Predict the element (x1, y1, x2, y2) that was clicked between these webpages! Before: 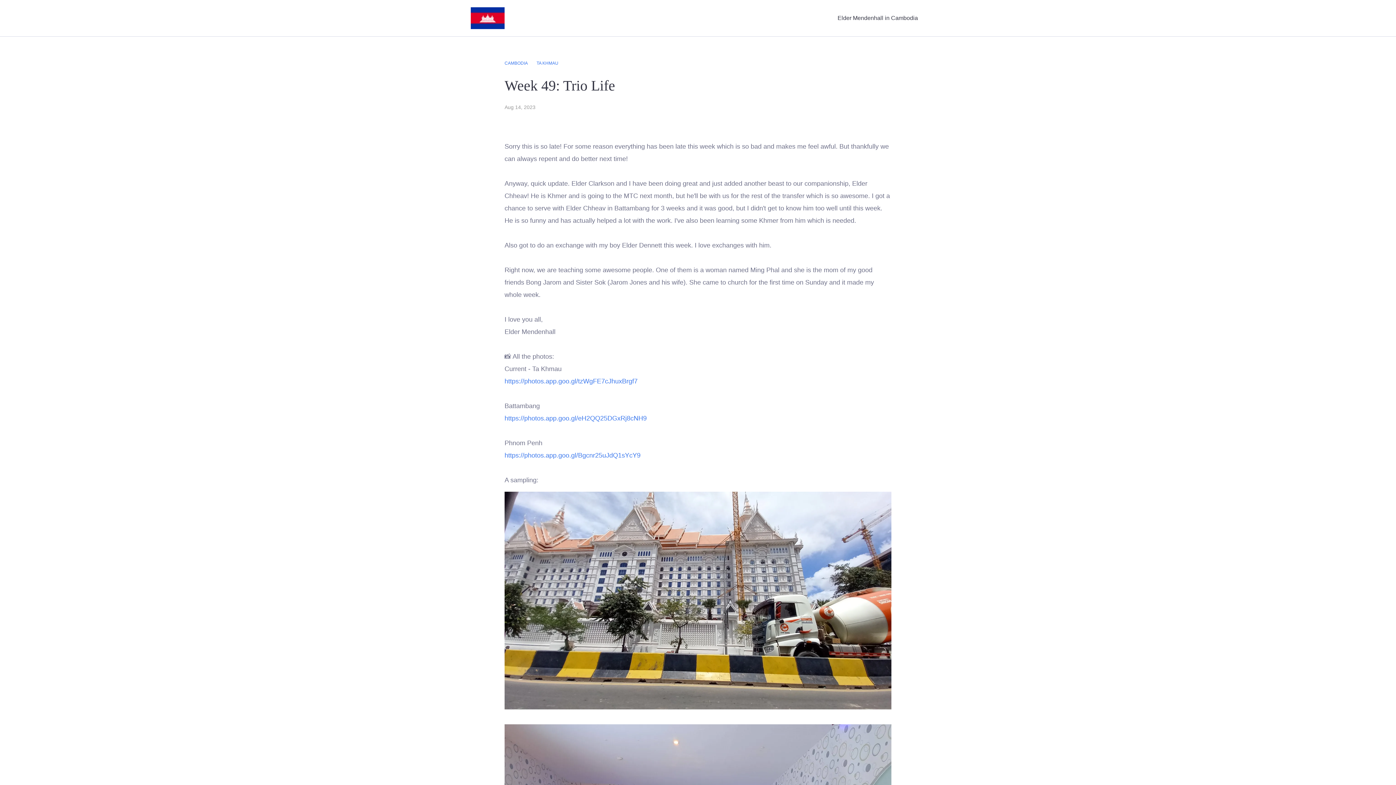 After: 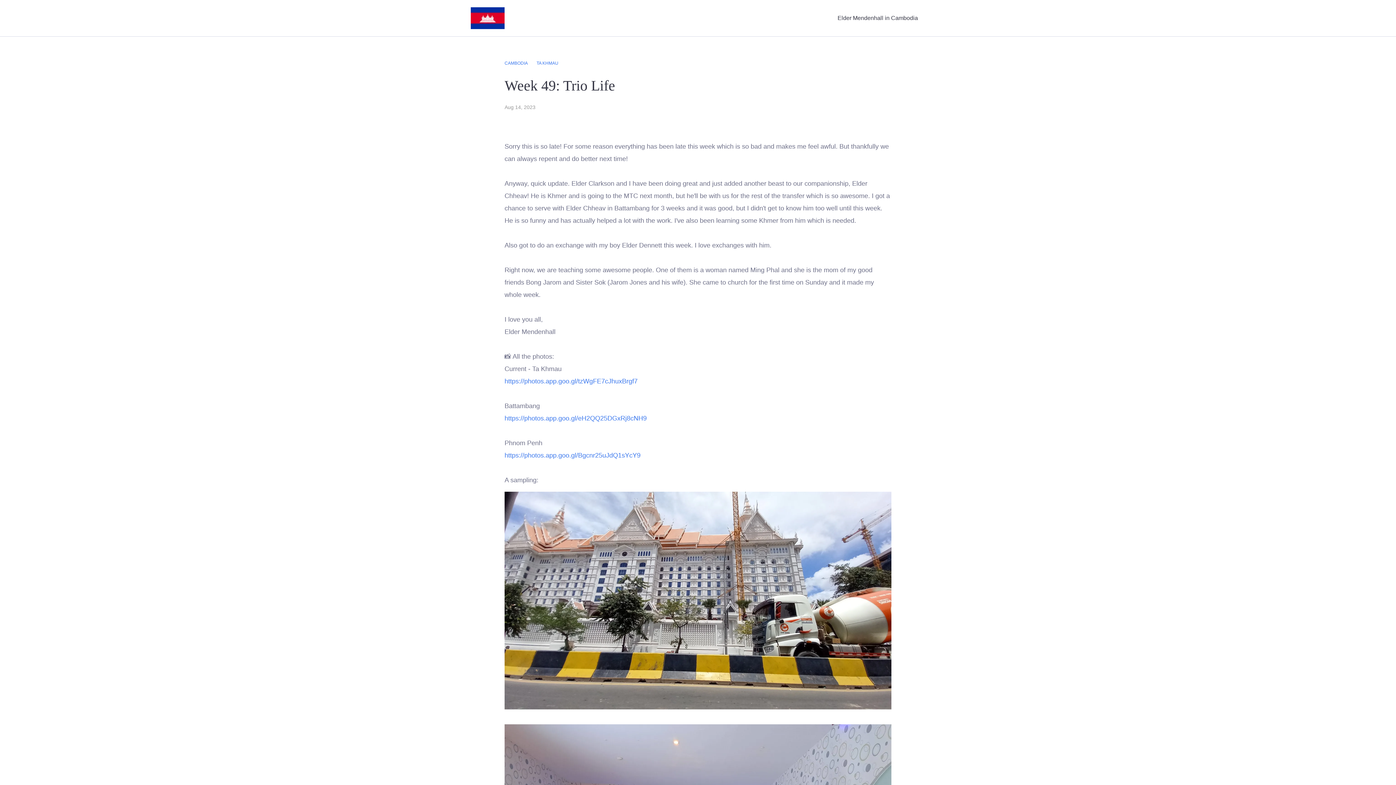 Action: label: https://photos.app.goo.gl/tzWgFE7cJhuxBrgf7 bbox: (504, 377, 637, 385)